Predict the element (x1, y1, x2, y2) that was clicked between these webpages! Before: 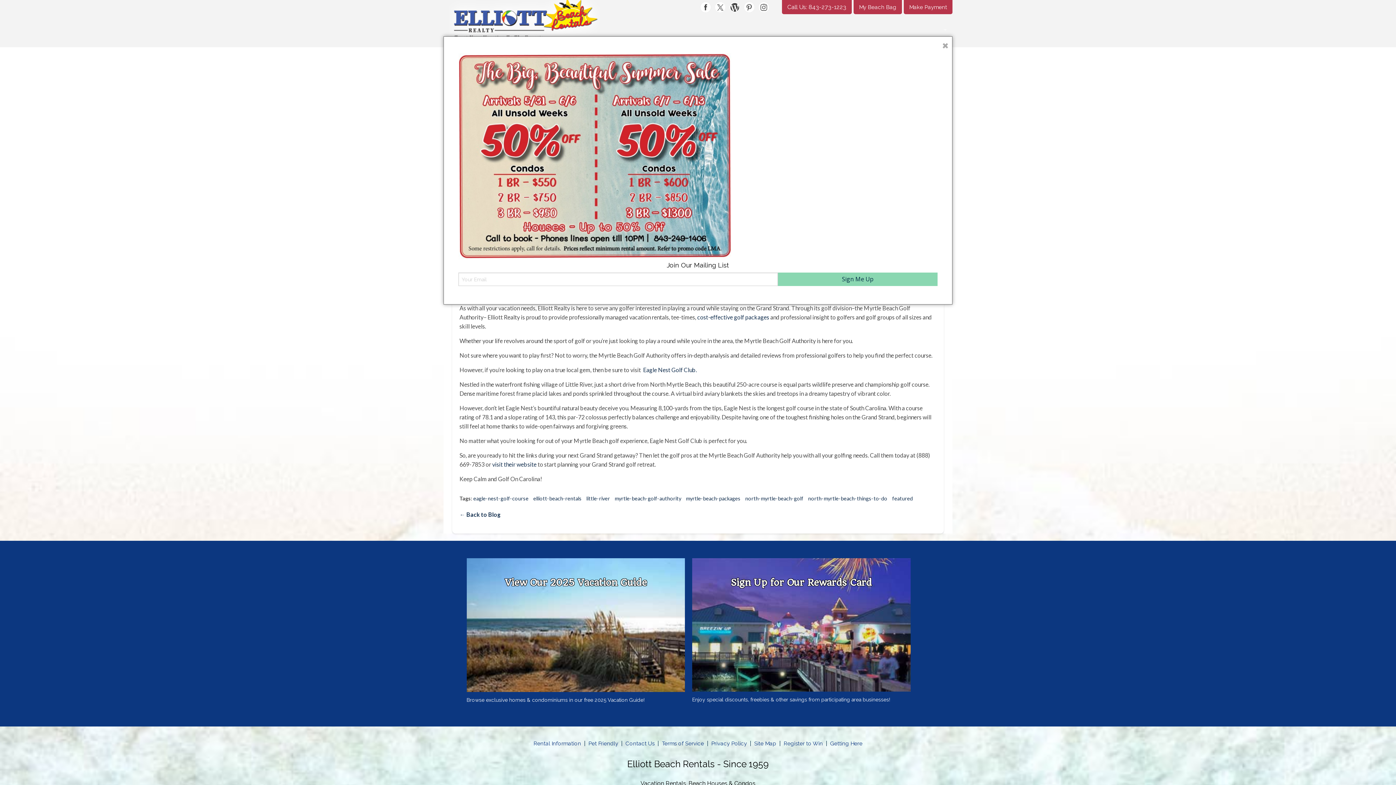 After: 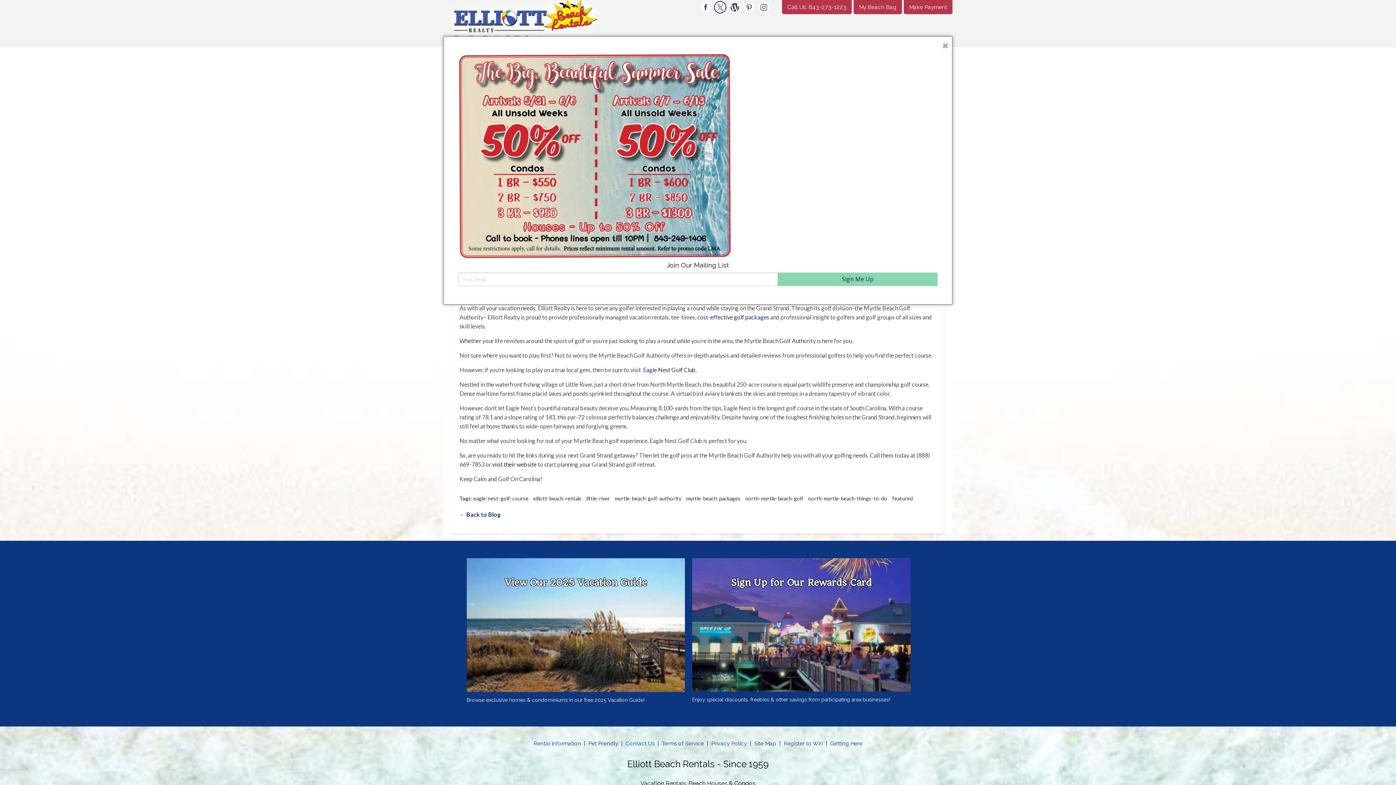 Action: bbox: (718, 3, 729, 9)